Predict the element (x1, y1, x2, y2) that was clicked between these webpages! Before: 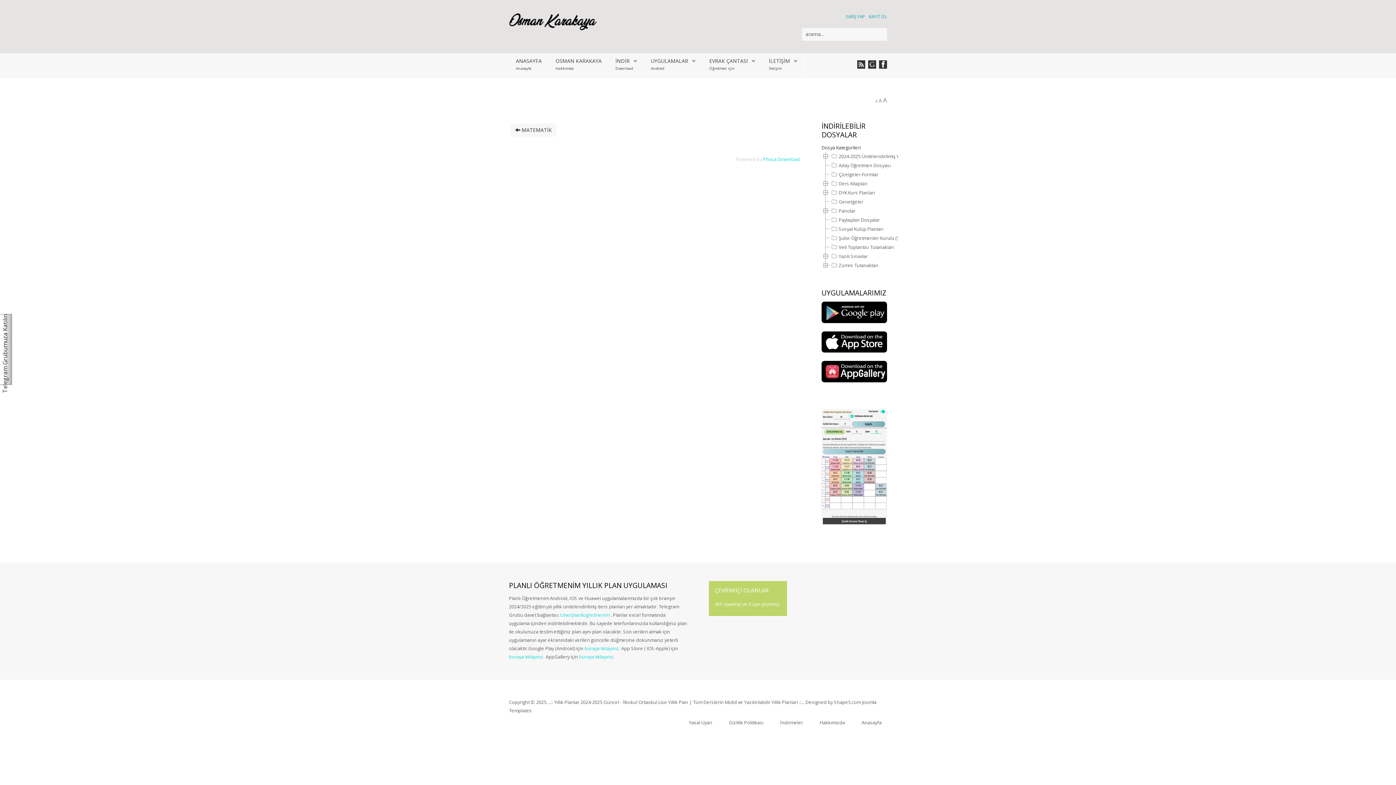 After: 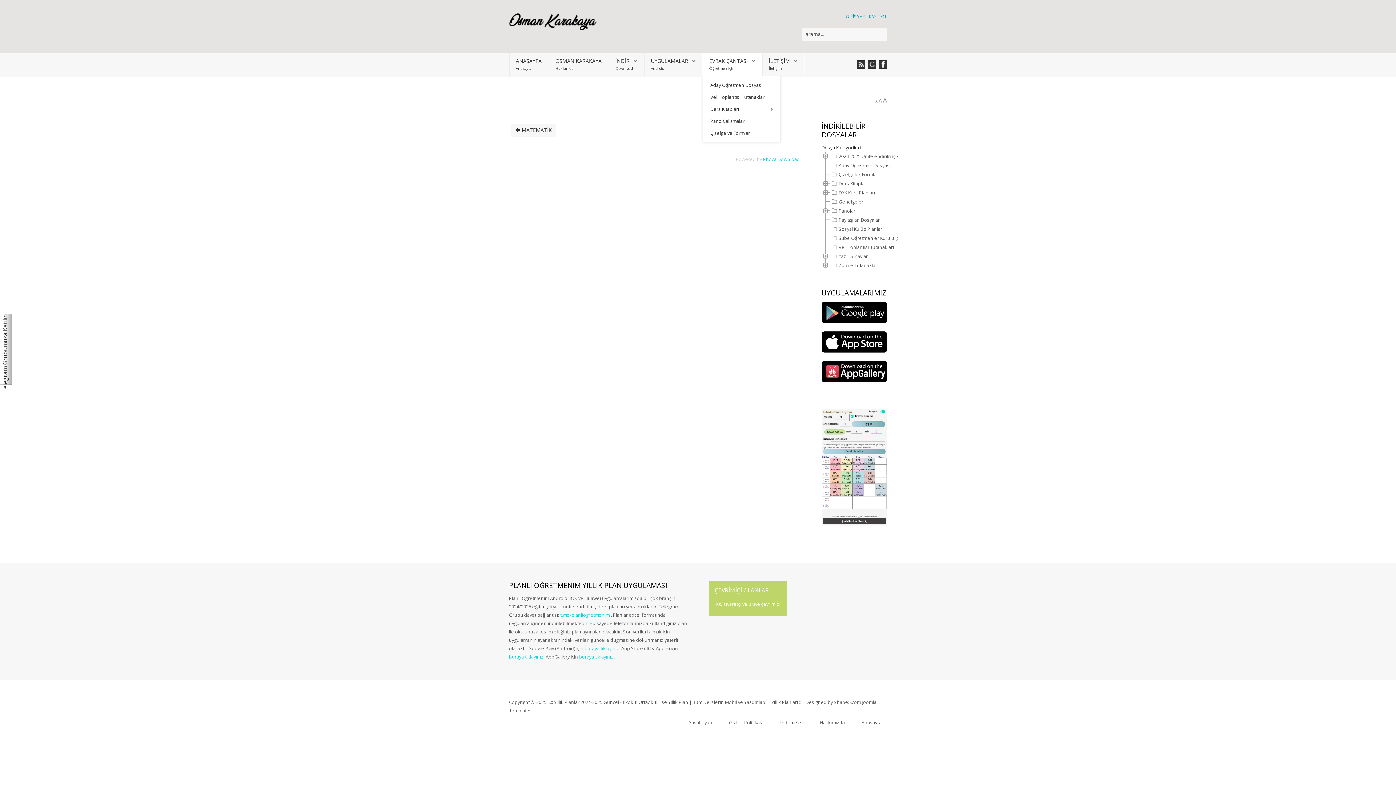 Action: label: EVRAK ÇANTASI bbox: (709, 57, 755, 64)